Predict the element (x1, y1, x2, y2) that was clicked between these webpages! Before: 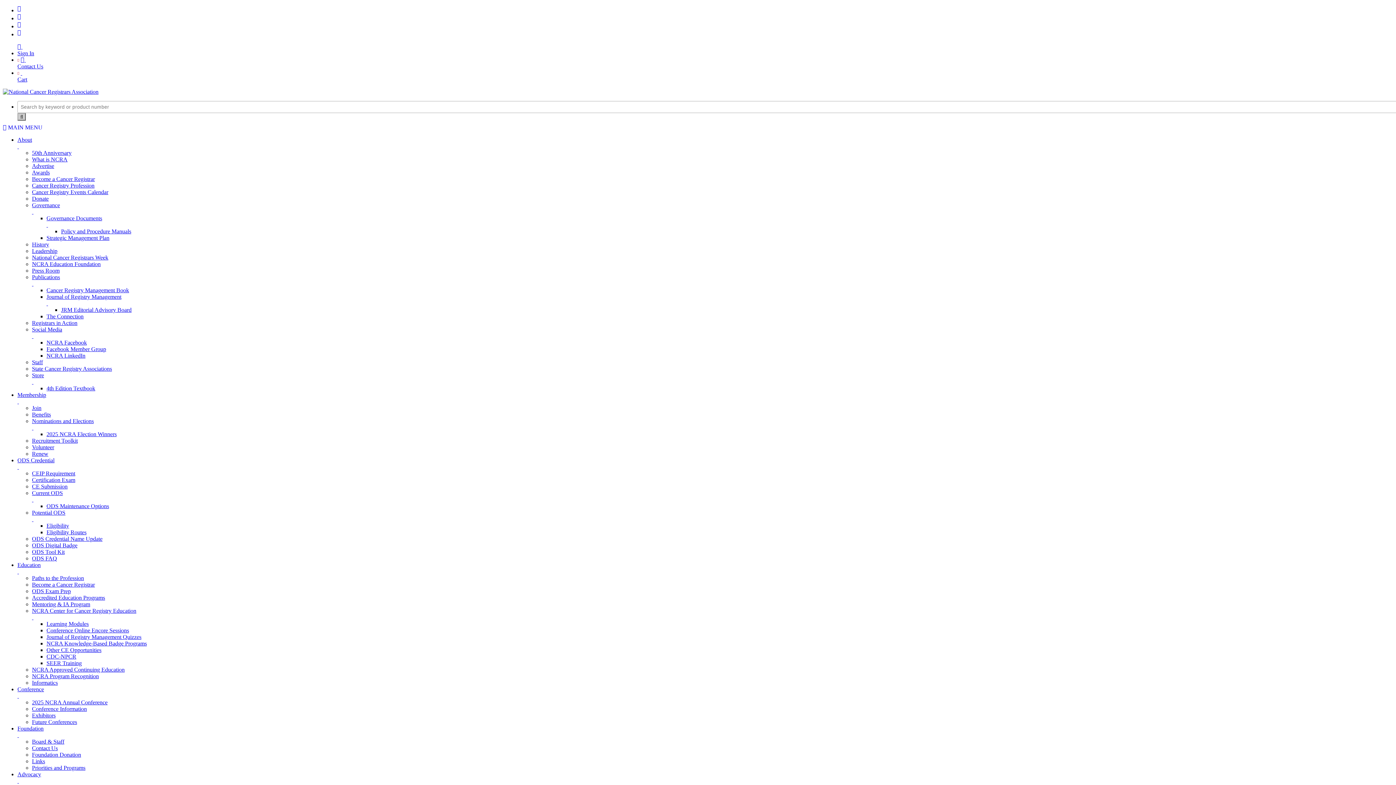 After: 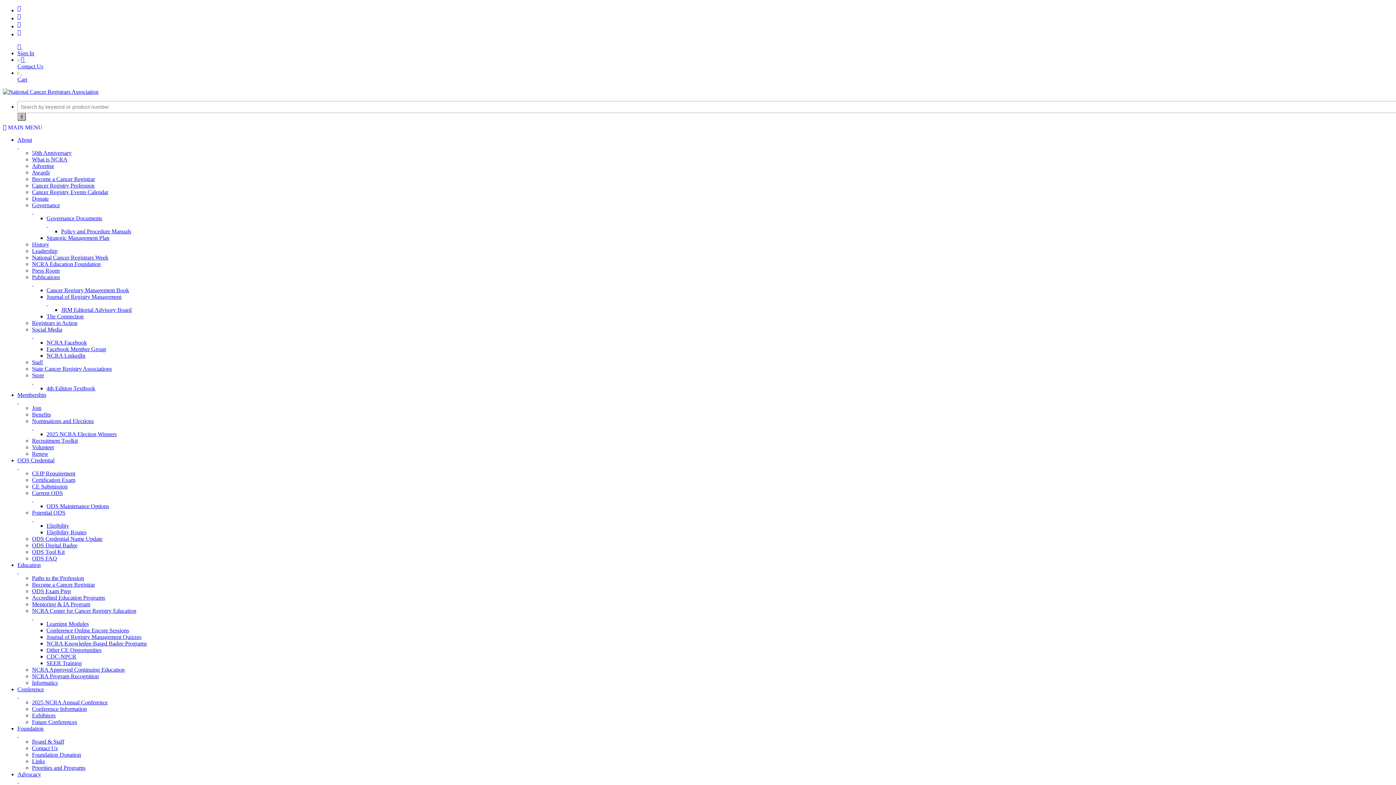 Action: label: National Cancer Registrars Week bbox: (32, 254, 108, 260)